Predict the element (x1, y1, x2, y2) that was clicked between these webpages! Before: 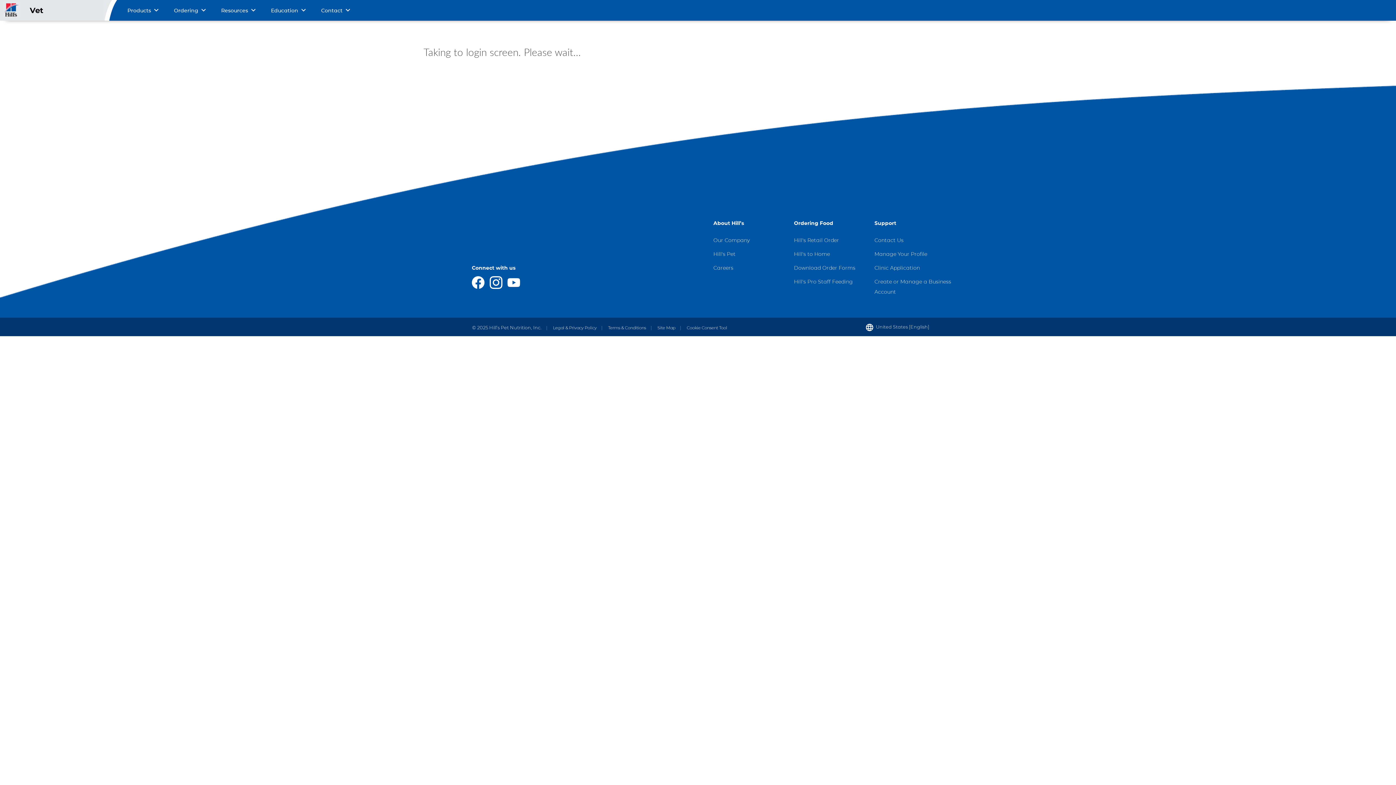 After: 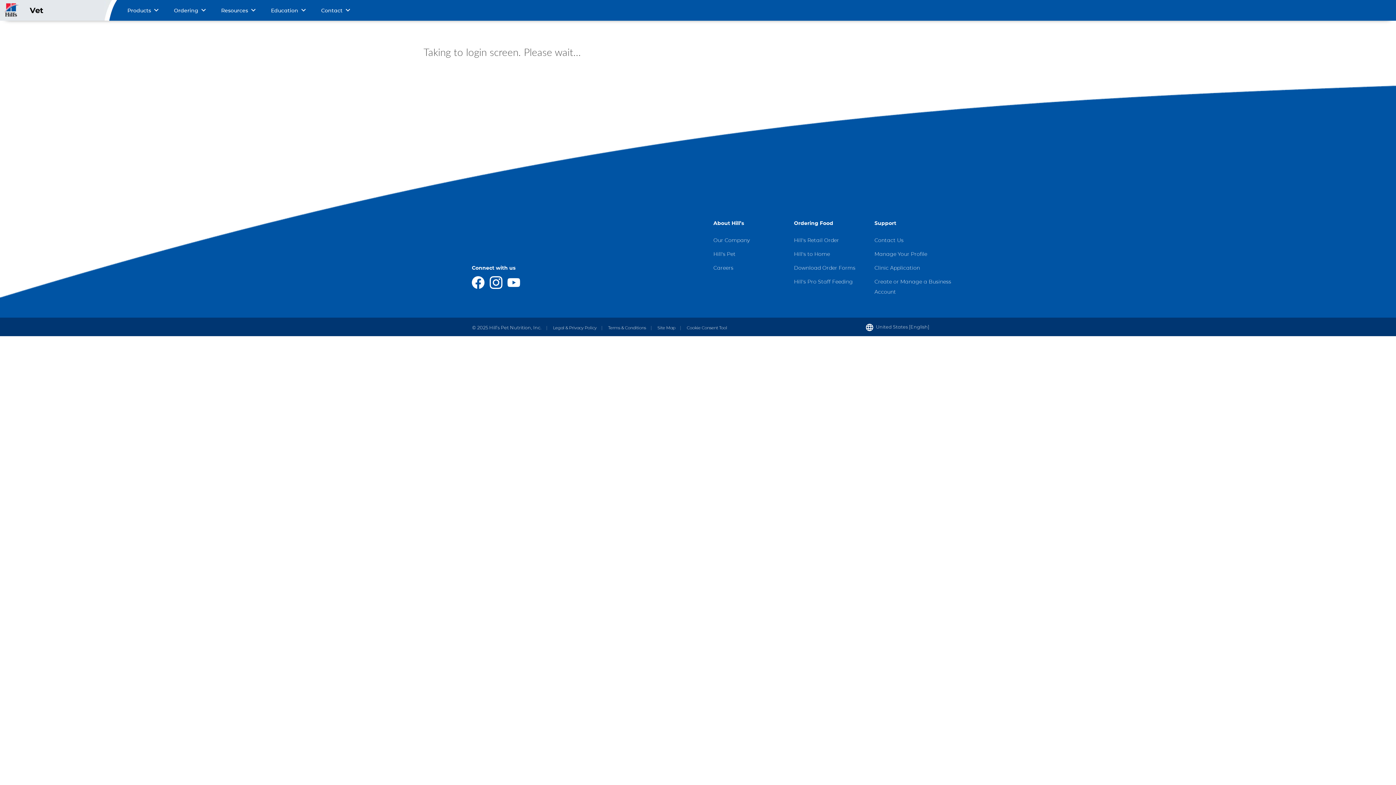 Action: label: Download Order Forms bbox: (794, 264, 855, 271)